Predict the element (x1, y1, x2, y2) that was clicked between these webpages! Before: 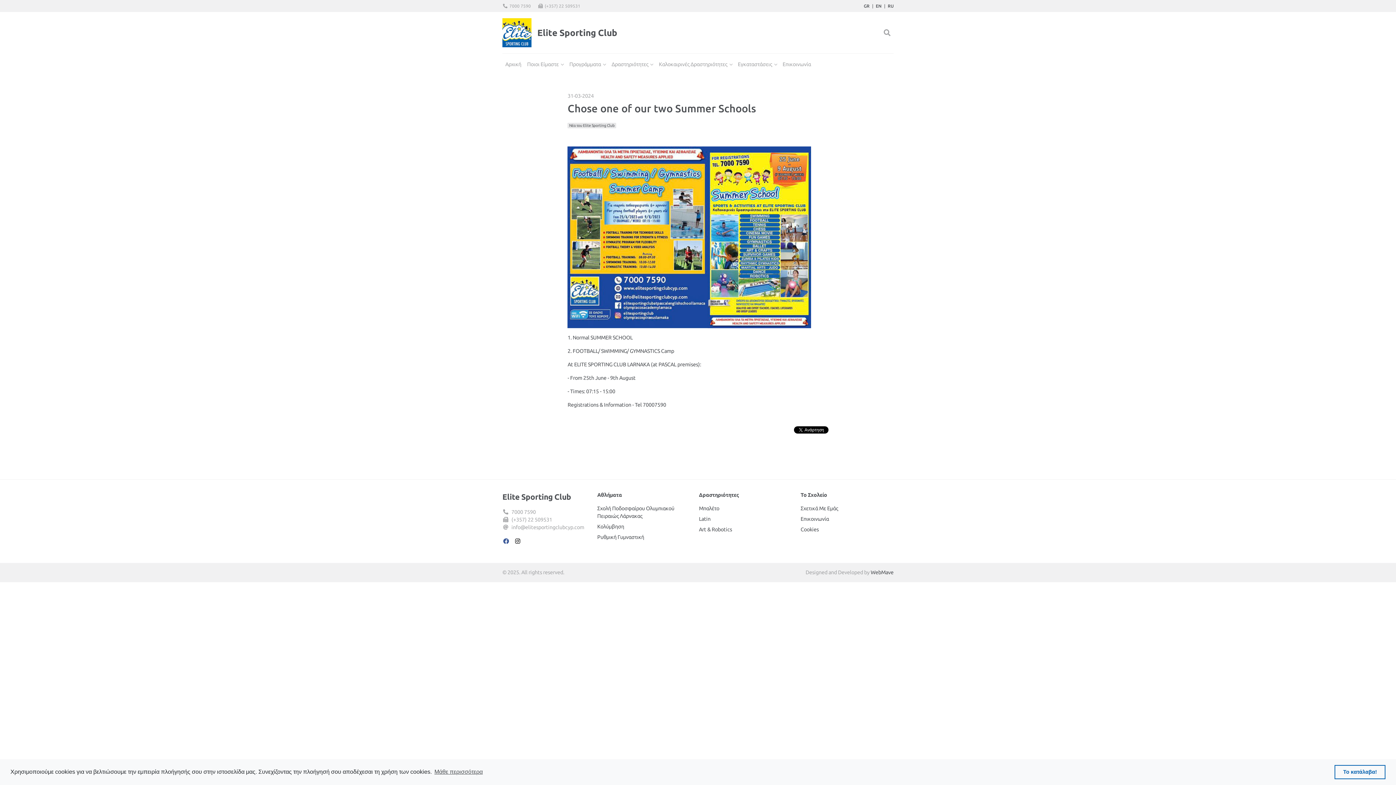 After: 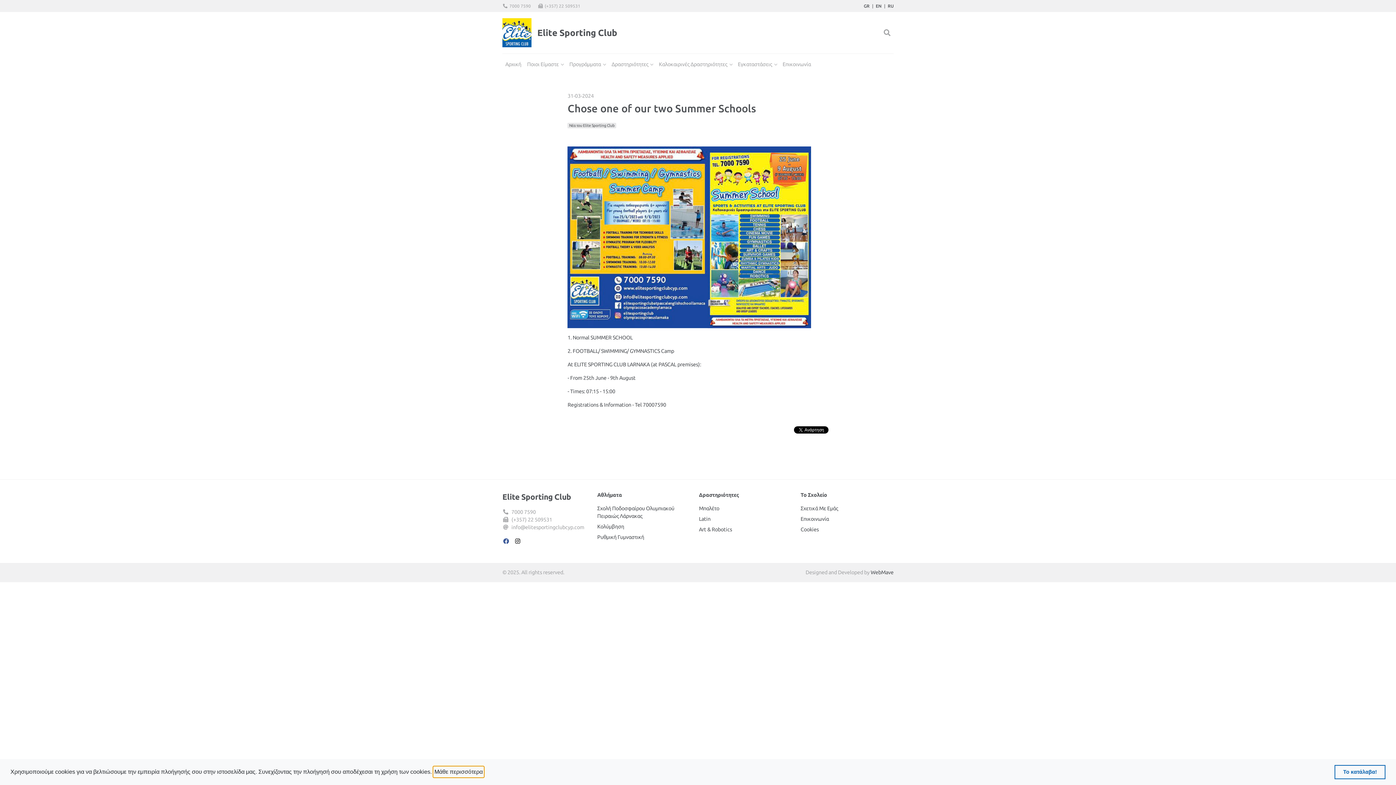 Action: bbox: (433, 766, 484, 777) label: learn more about cookies